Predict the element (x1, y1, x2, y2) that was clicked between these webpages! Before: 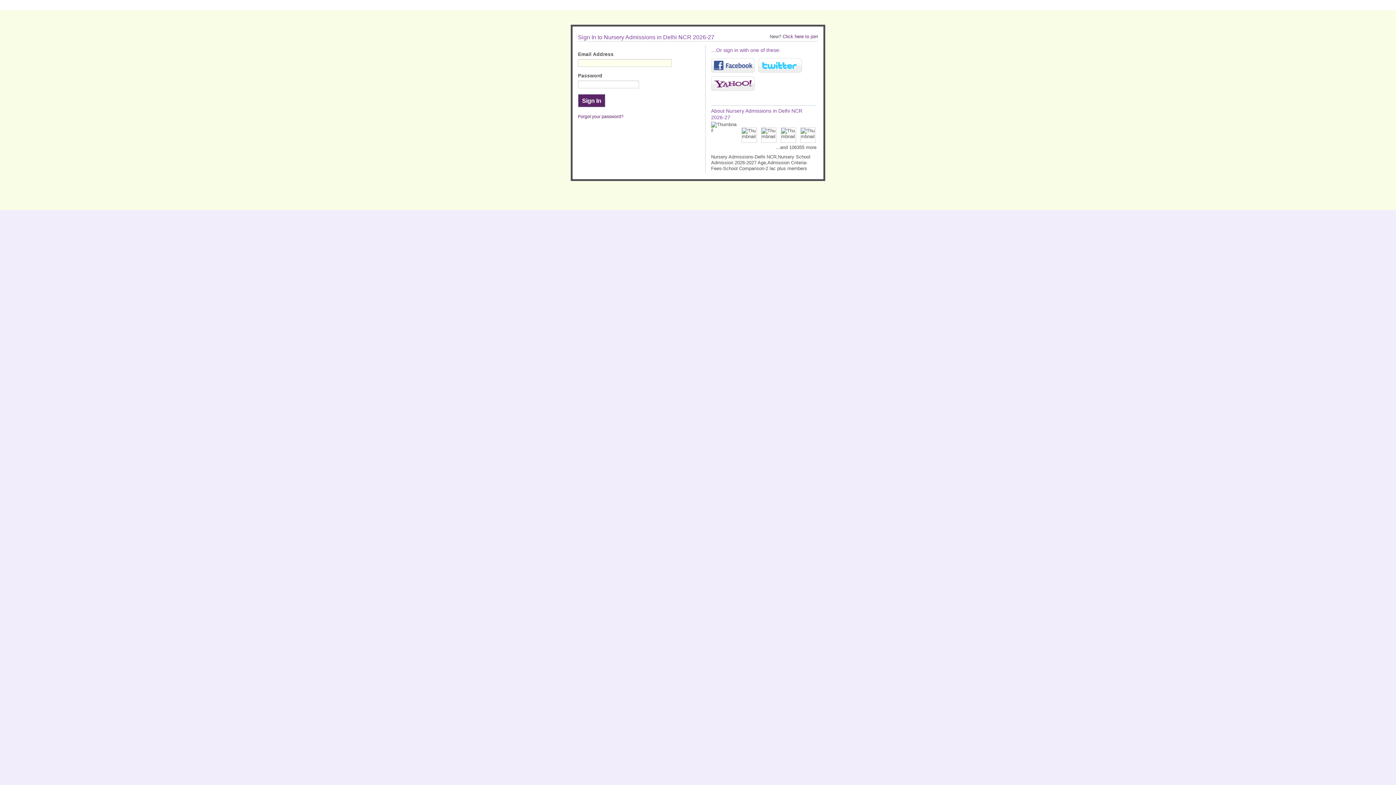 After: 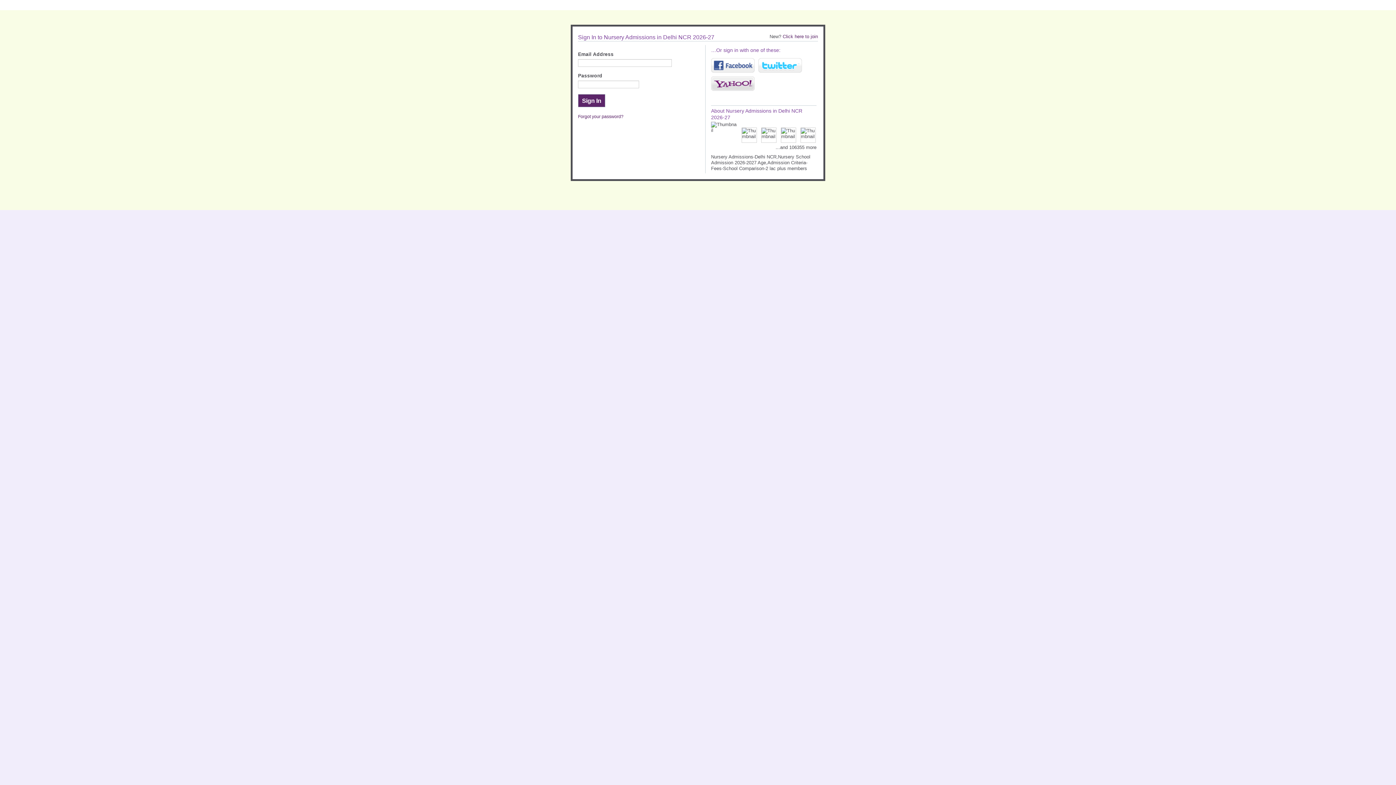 Action: bbox: (711, 76, 754, 90) label: Yahoo!